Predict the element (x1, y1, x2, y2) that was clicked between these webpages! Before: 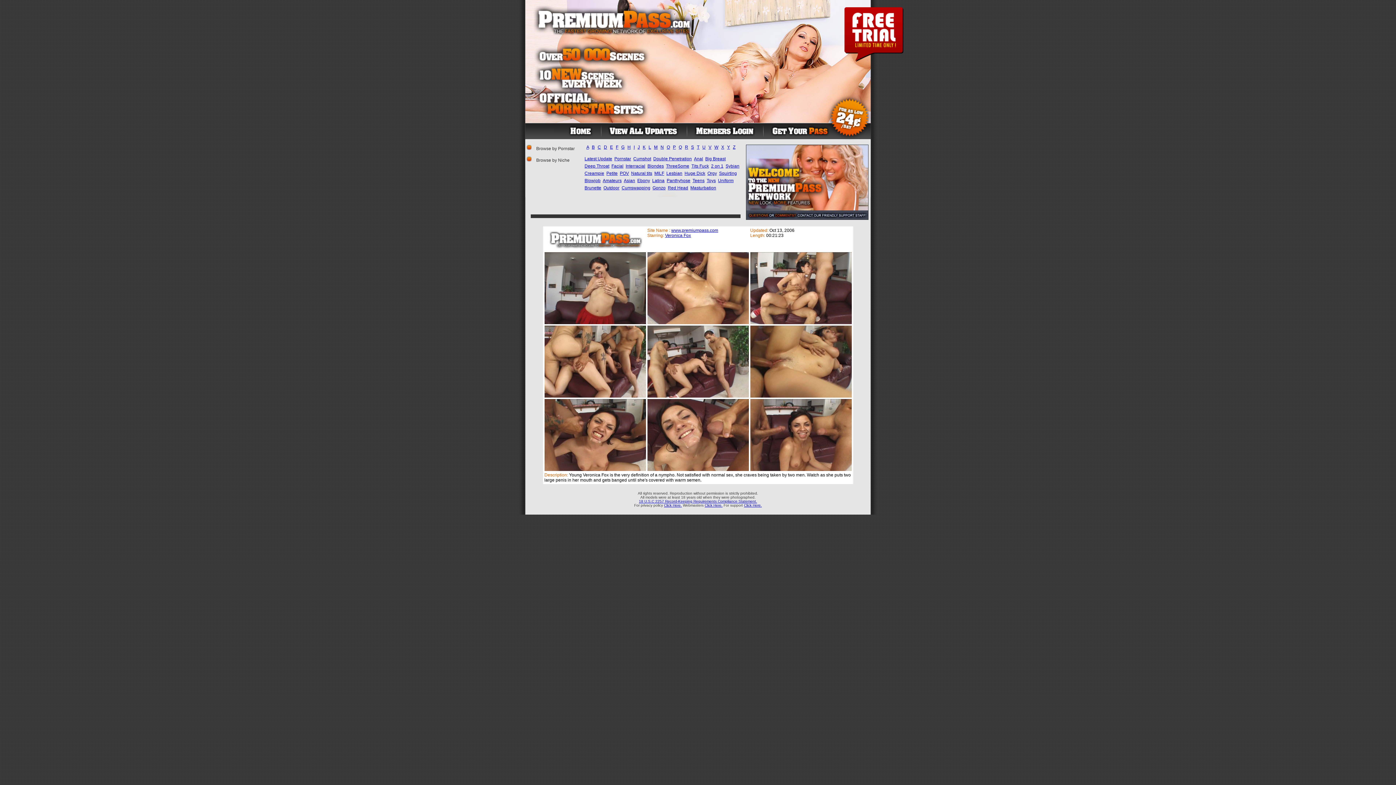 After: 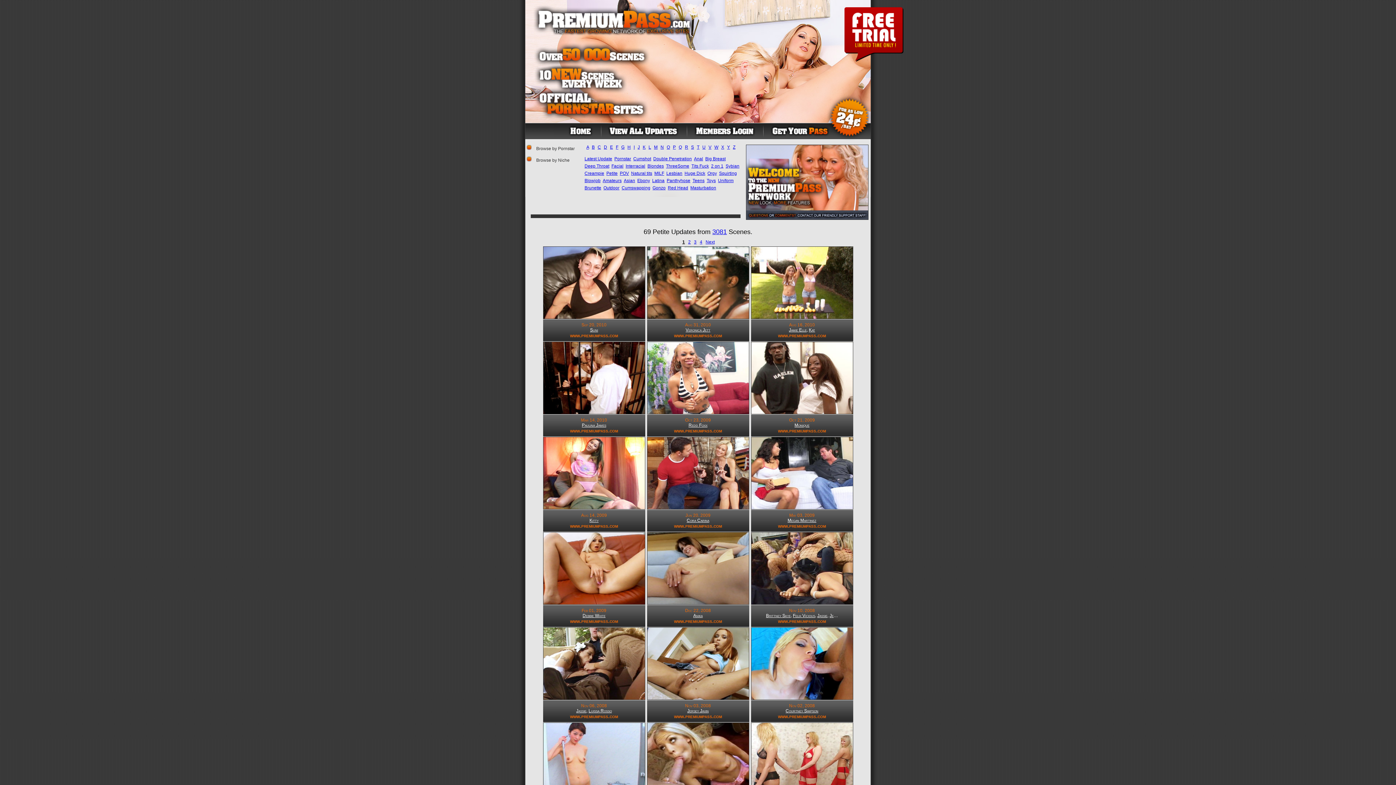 Action: label: Petite bbox: (606, 170, 617, 176)